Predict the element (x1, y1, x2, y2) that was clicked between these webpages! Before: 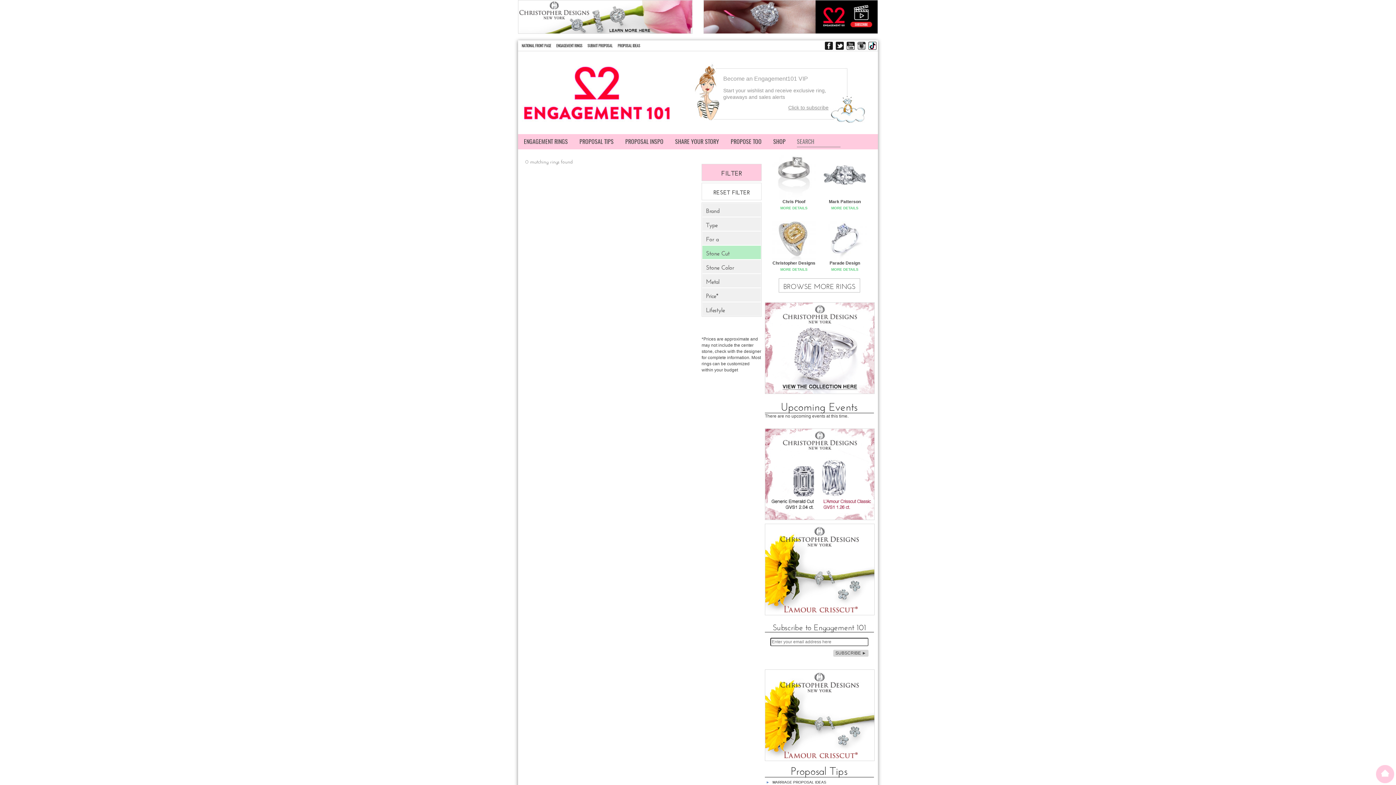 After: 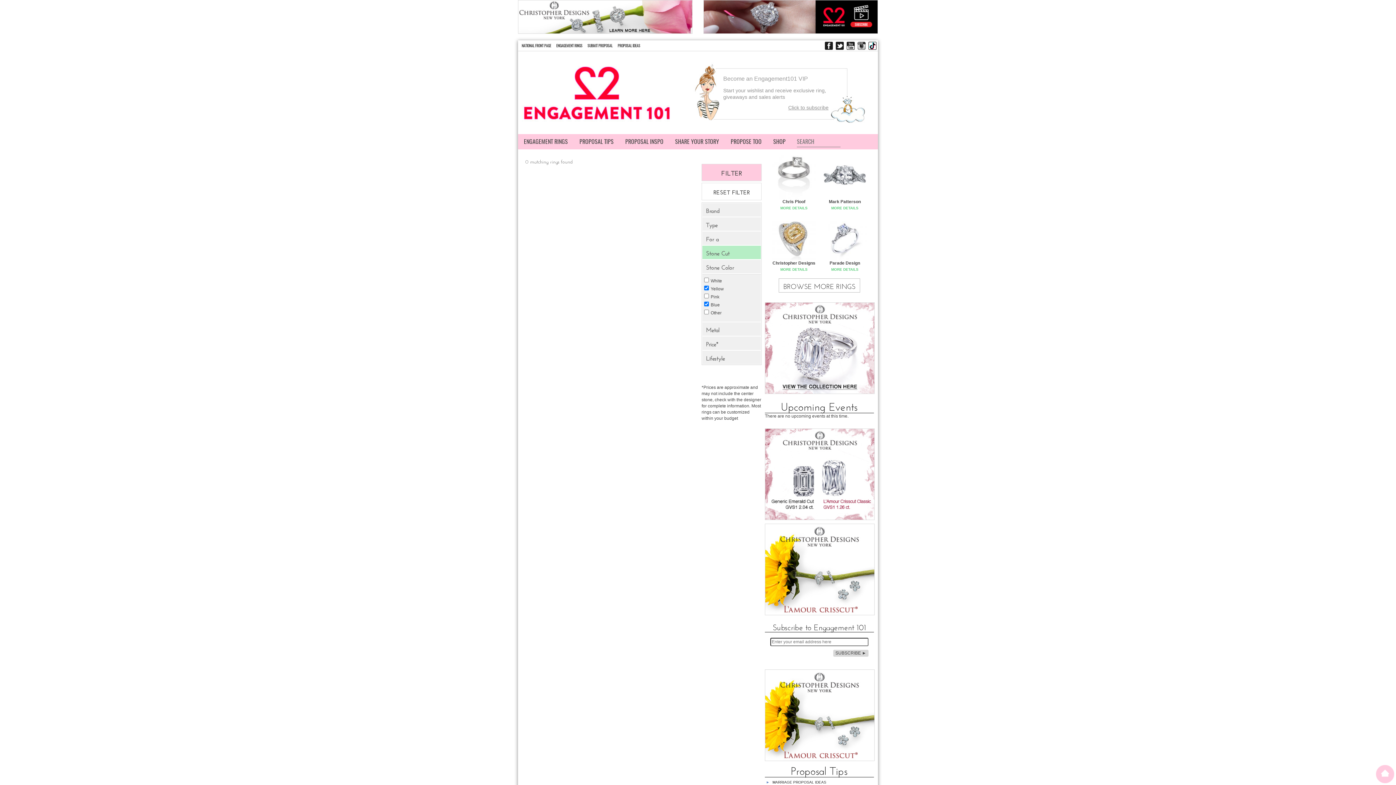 Action: label: Stone Color bbox: (706, 263, 757, 269)